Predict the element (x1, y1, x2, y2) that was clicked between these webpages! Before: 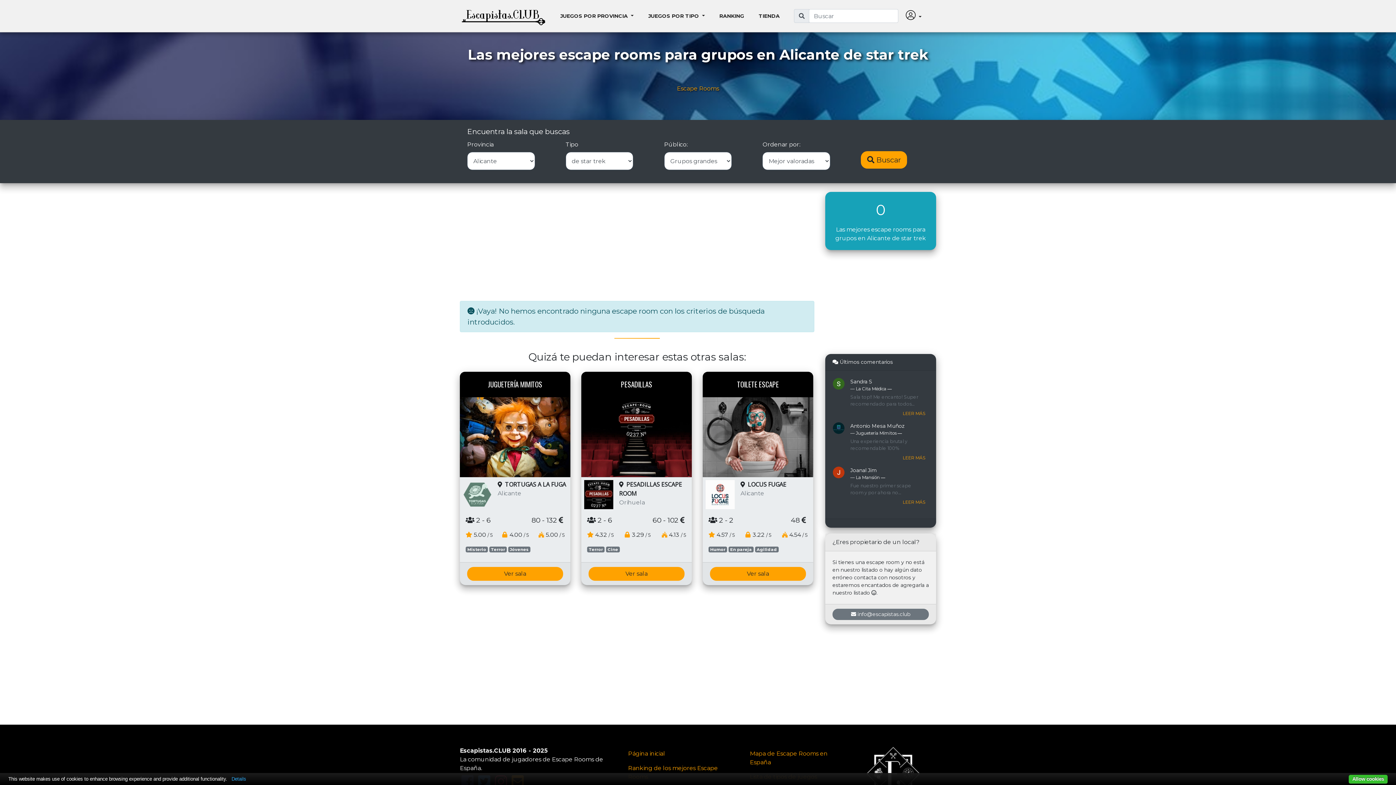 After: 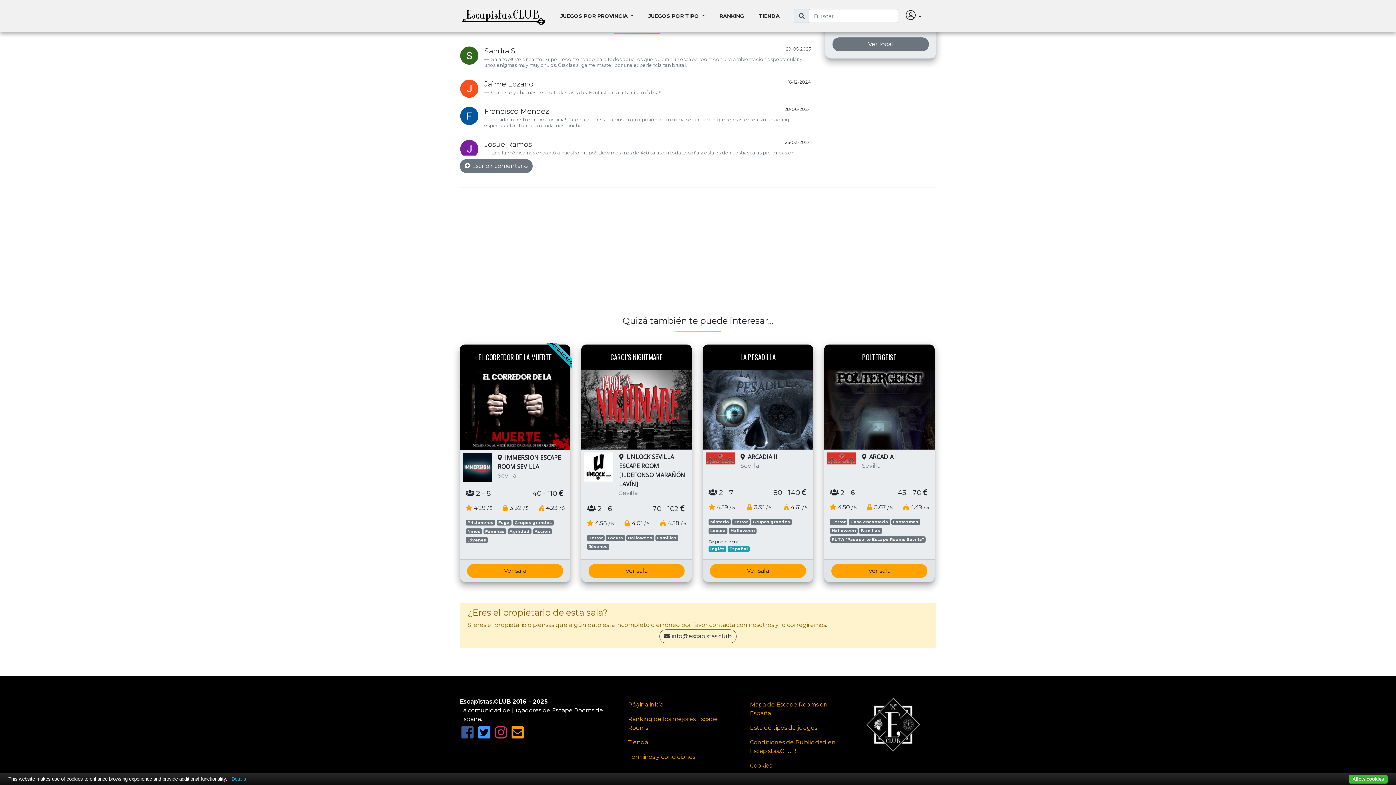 Action: bbox: (902, 410, 925, 416) label: LEER MÁS